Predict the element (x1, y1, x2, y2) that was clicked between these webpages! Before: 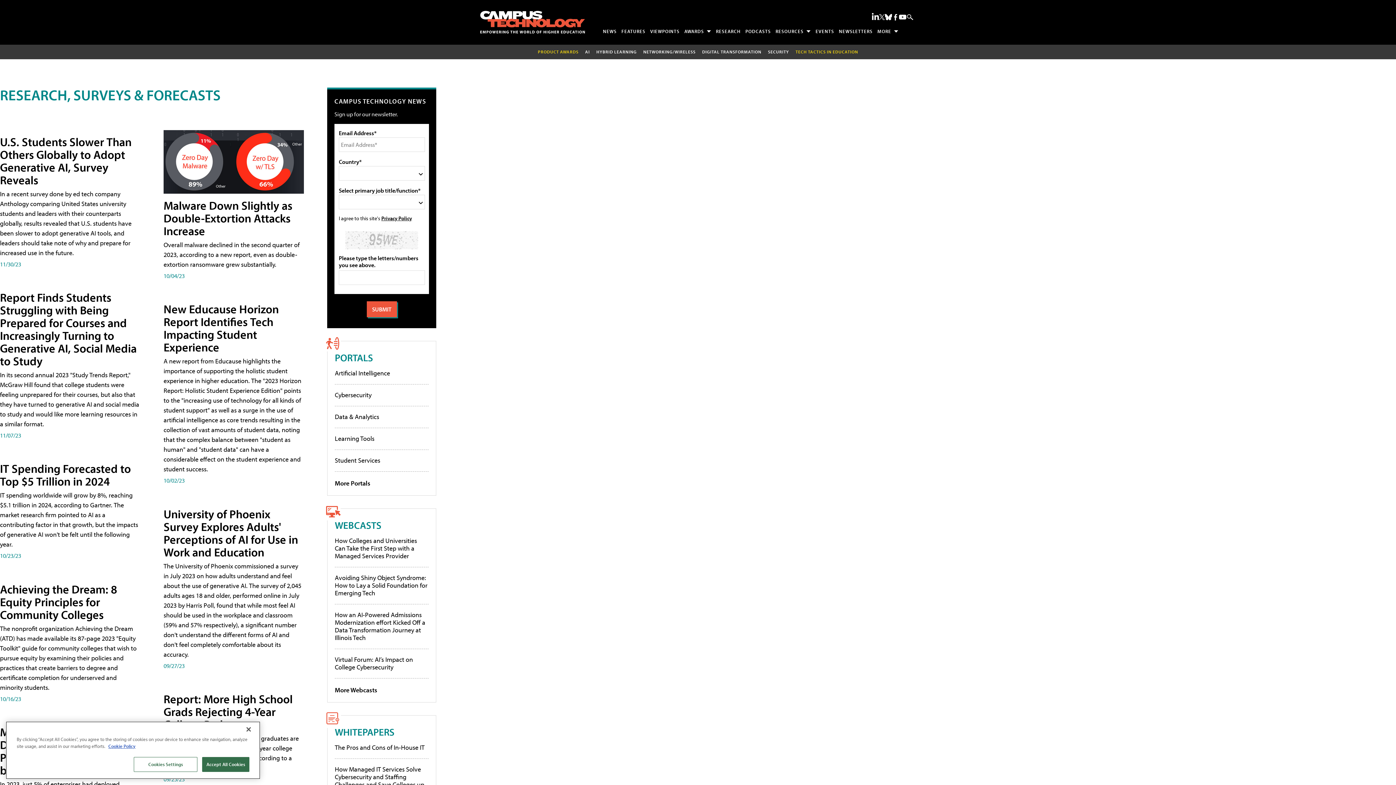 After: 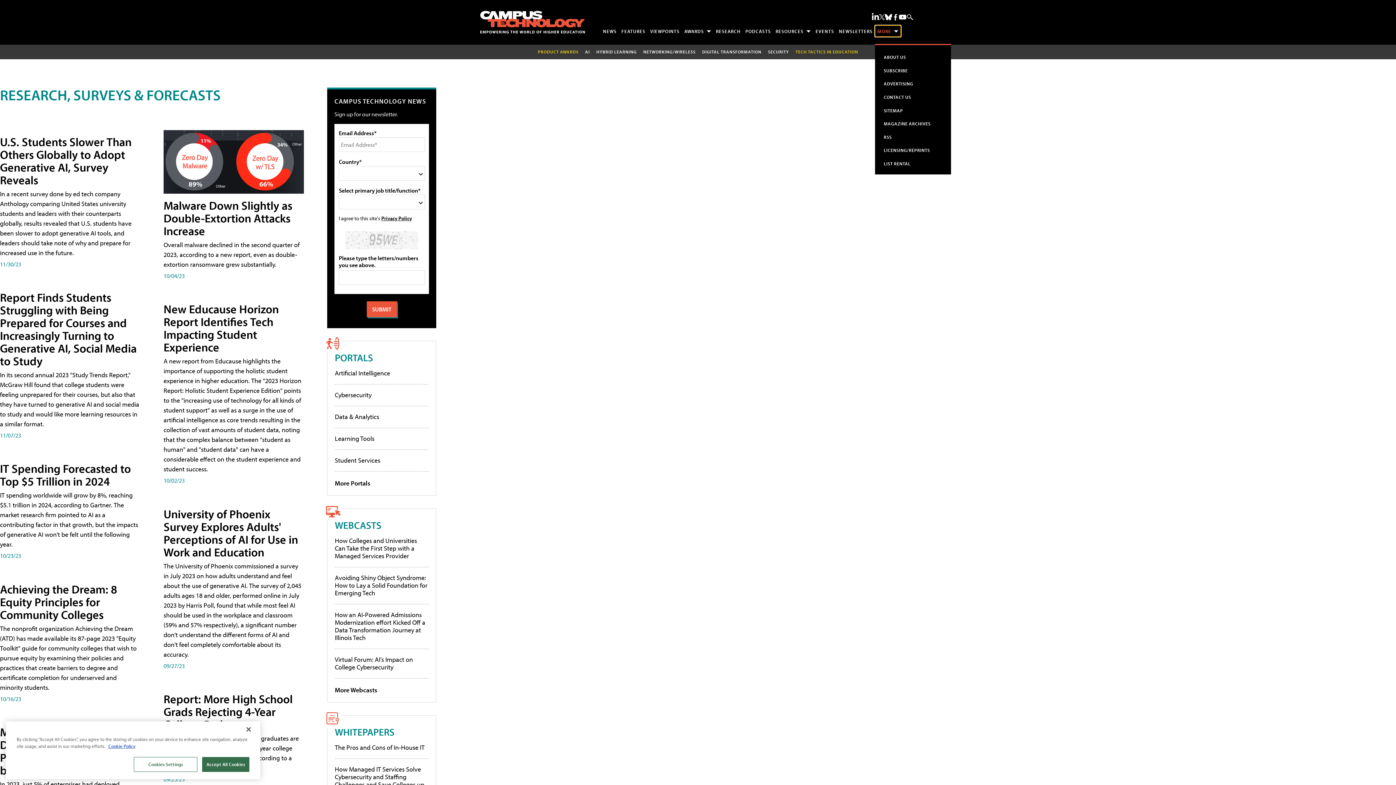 Action: bbox: (875, 25, 901, 36) label: MORE